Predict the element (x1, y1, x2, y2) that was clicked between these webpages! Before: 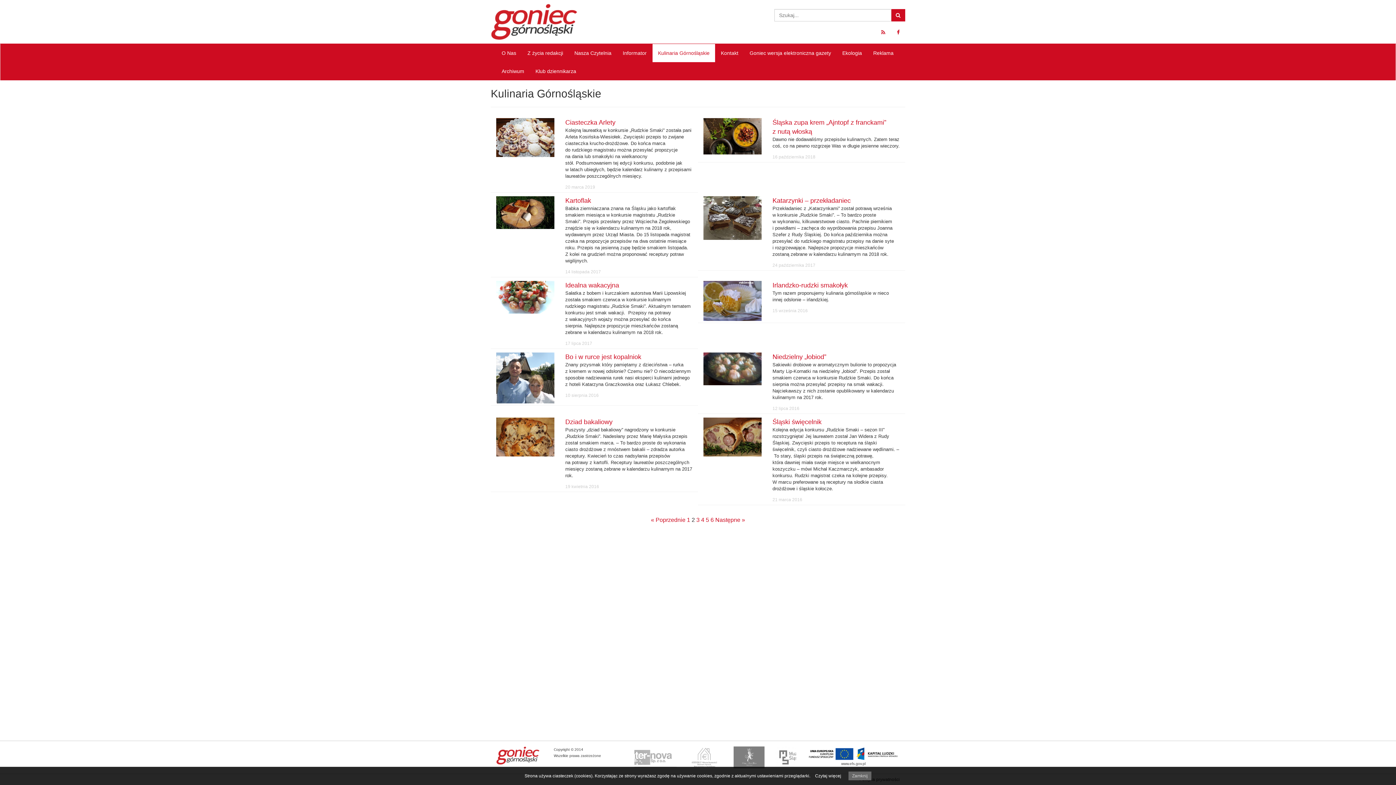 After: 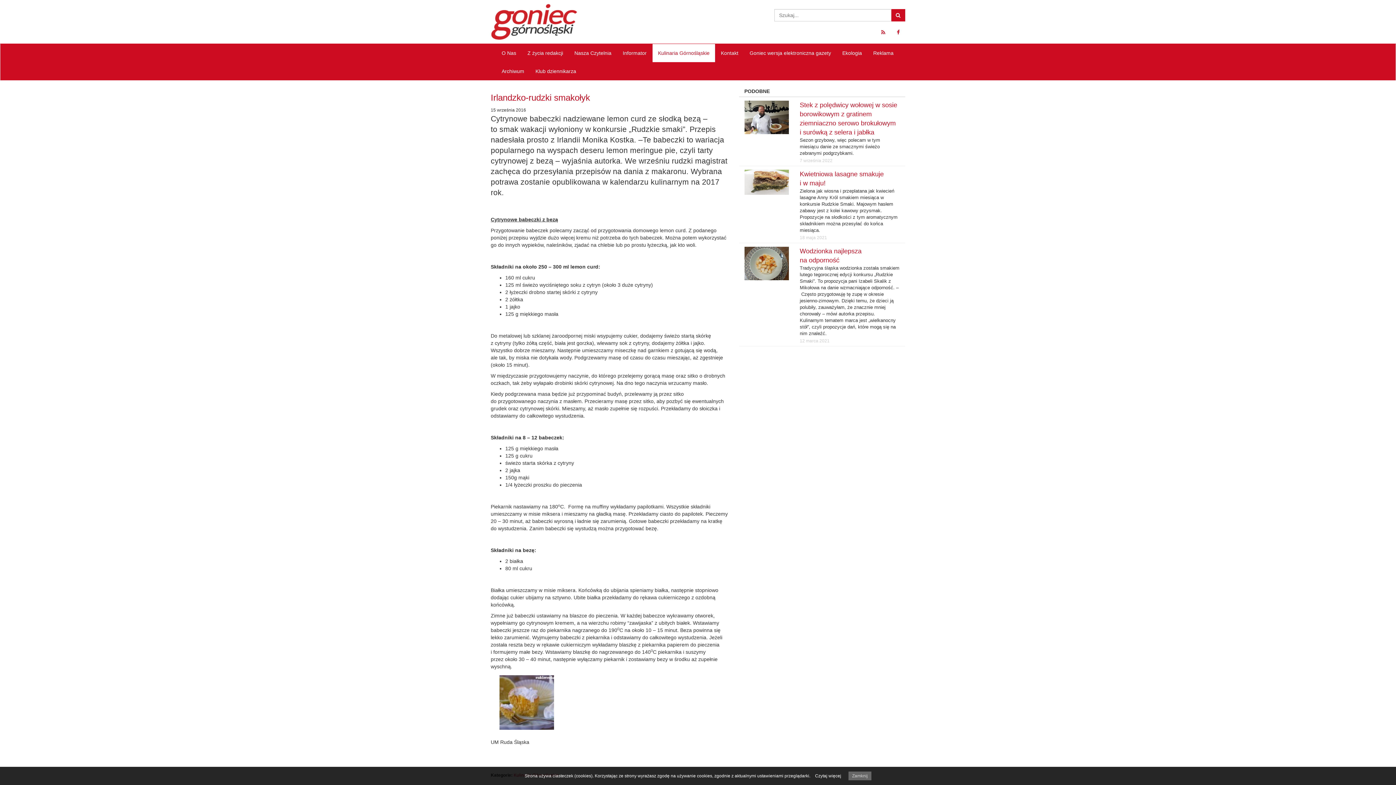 Action: bbox: (703, 281, 761, 321)